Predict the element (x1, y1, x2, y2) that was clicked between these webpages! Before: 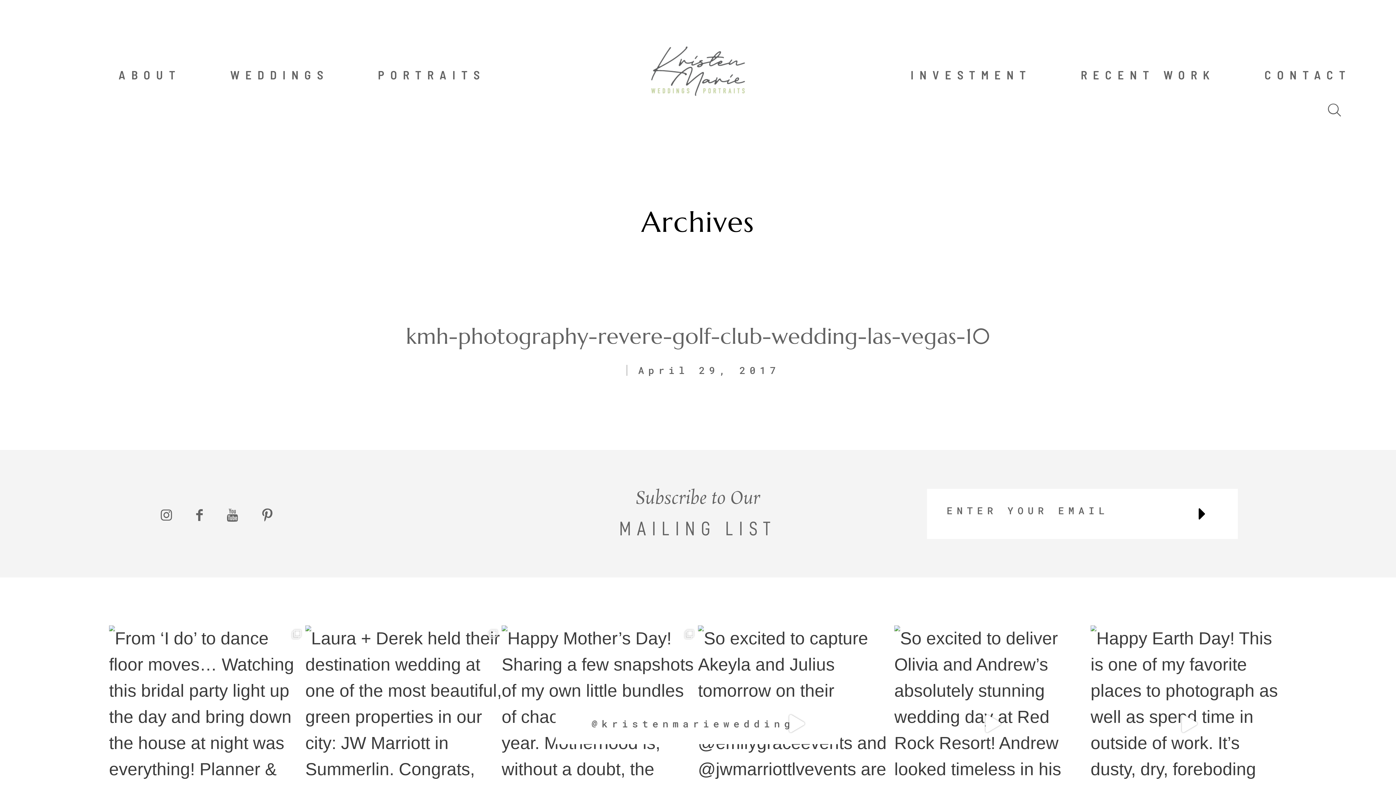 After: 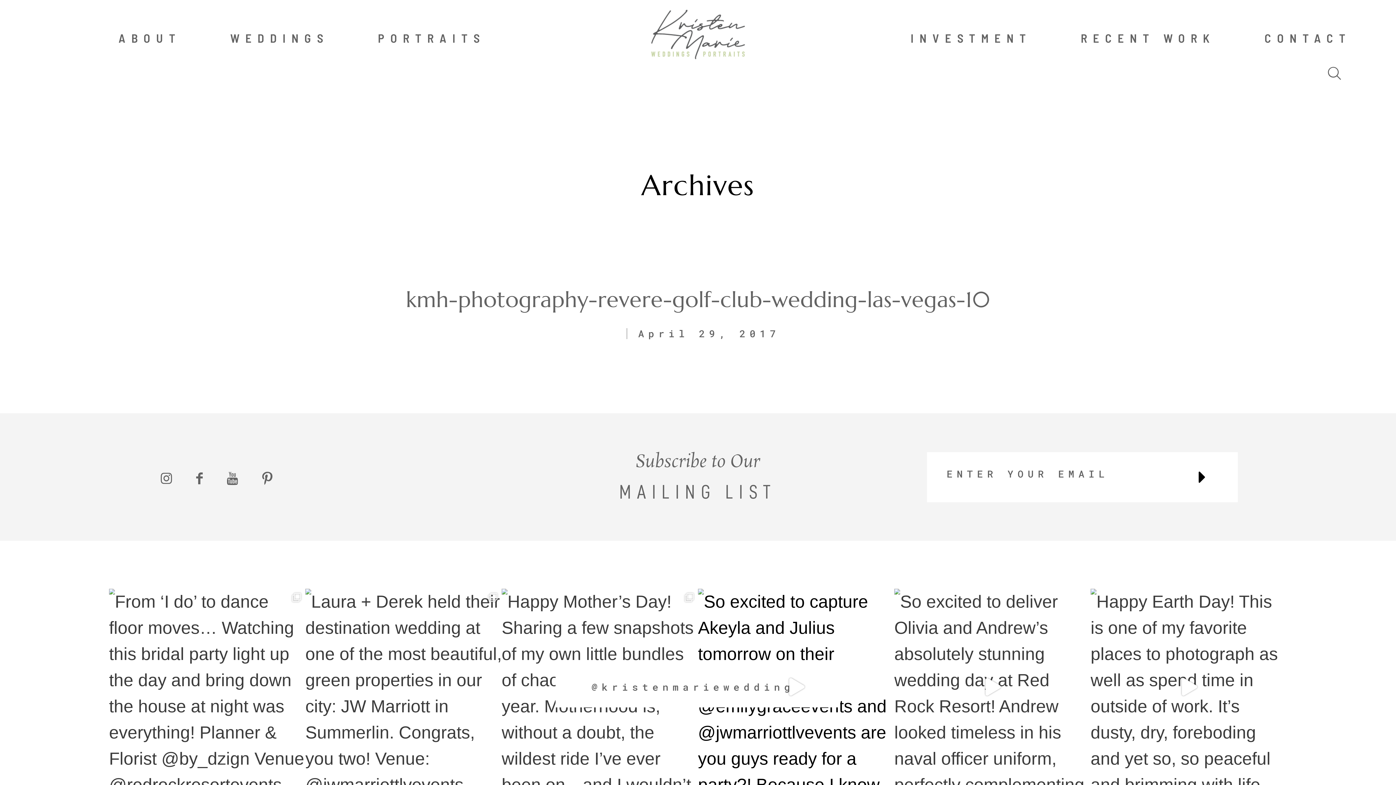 Action: label: So excited to capture Akeyla and Julius tomorrow o bbox: (698, 625, 894, 822)